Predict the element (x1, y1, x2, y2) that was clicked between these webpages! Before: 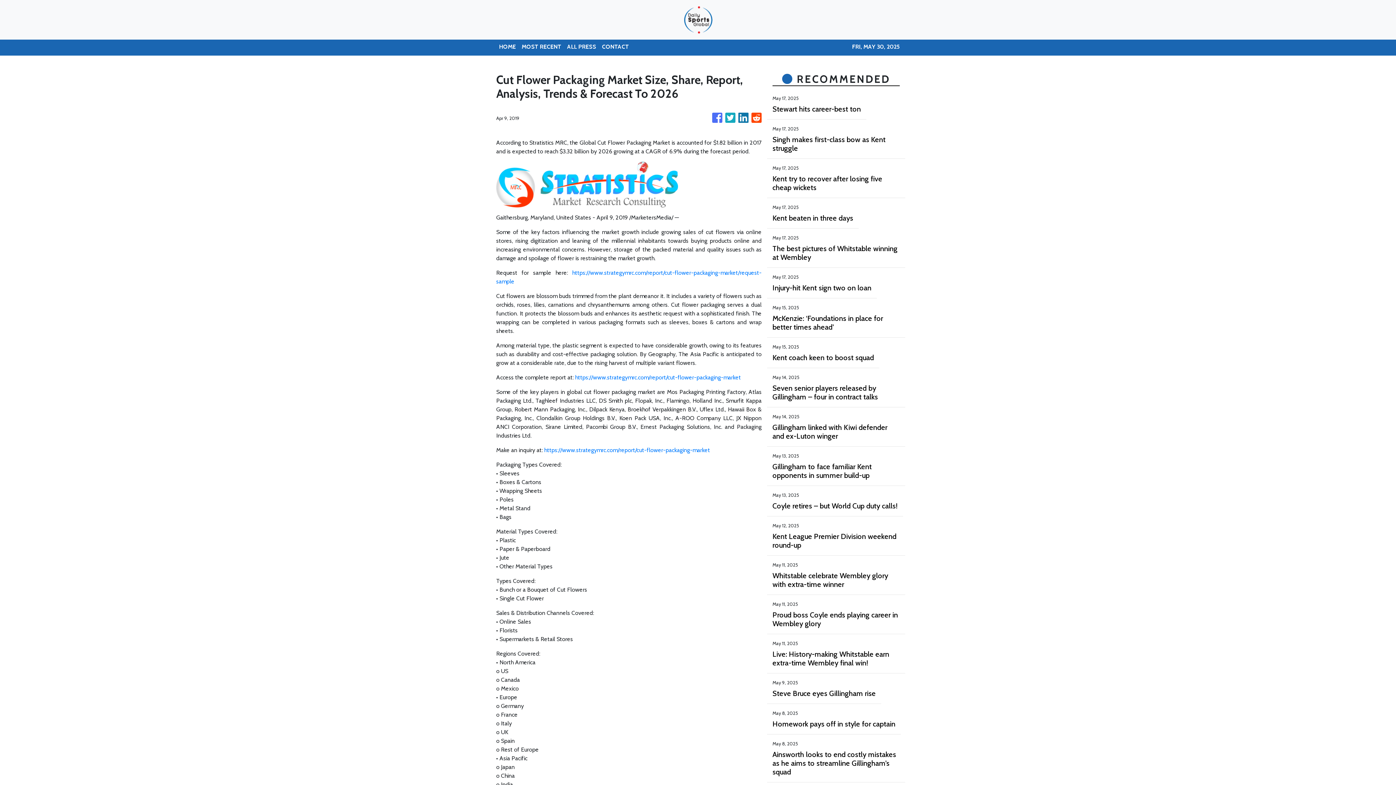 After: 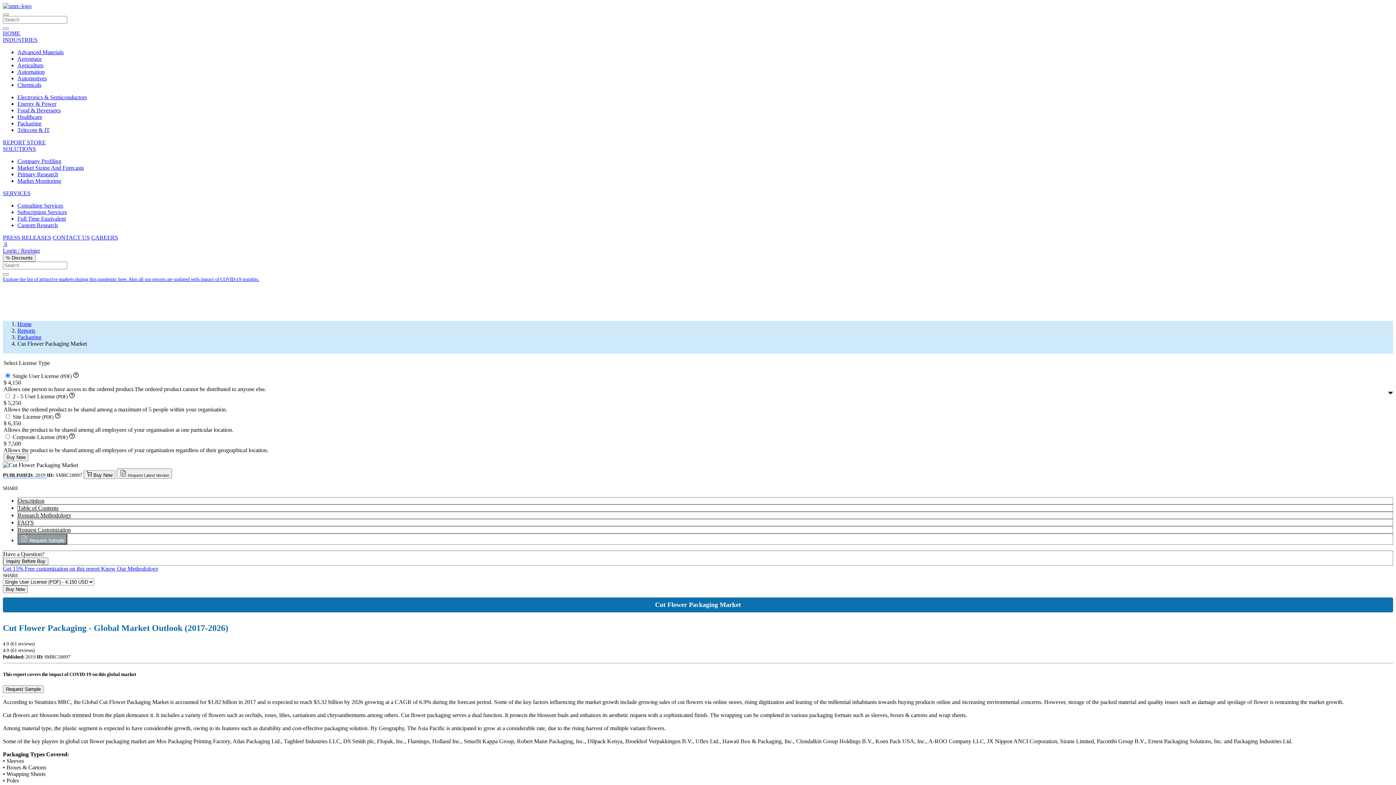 Action: label: https://www.strategymrc.com/report/cut-flower-packaging-market bbox: (575, 374, 741, 381)